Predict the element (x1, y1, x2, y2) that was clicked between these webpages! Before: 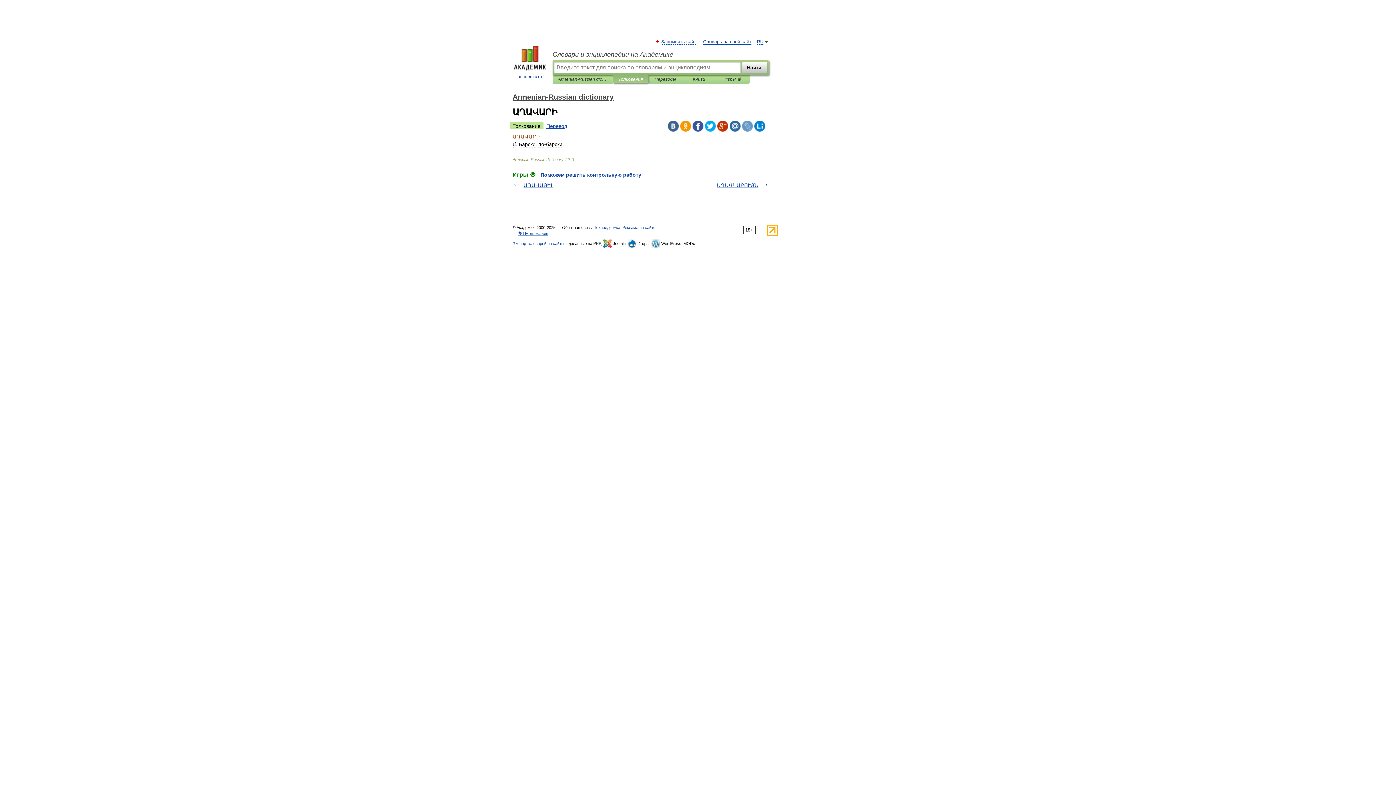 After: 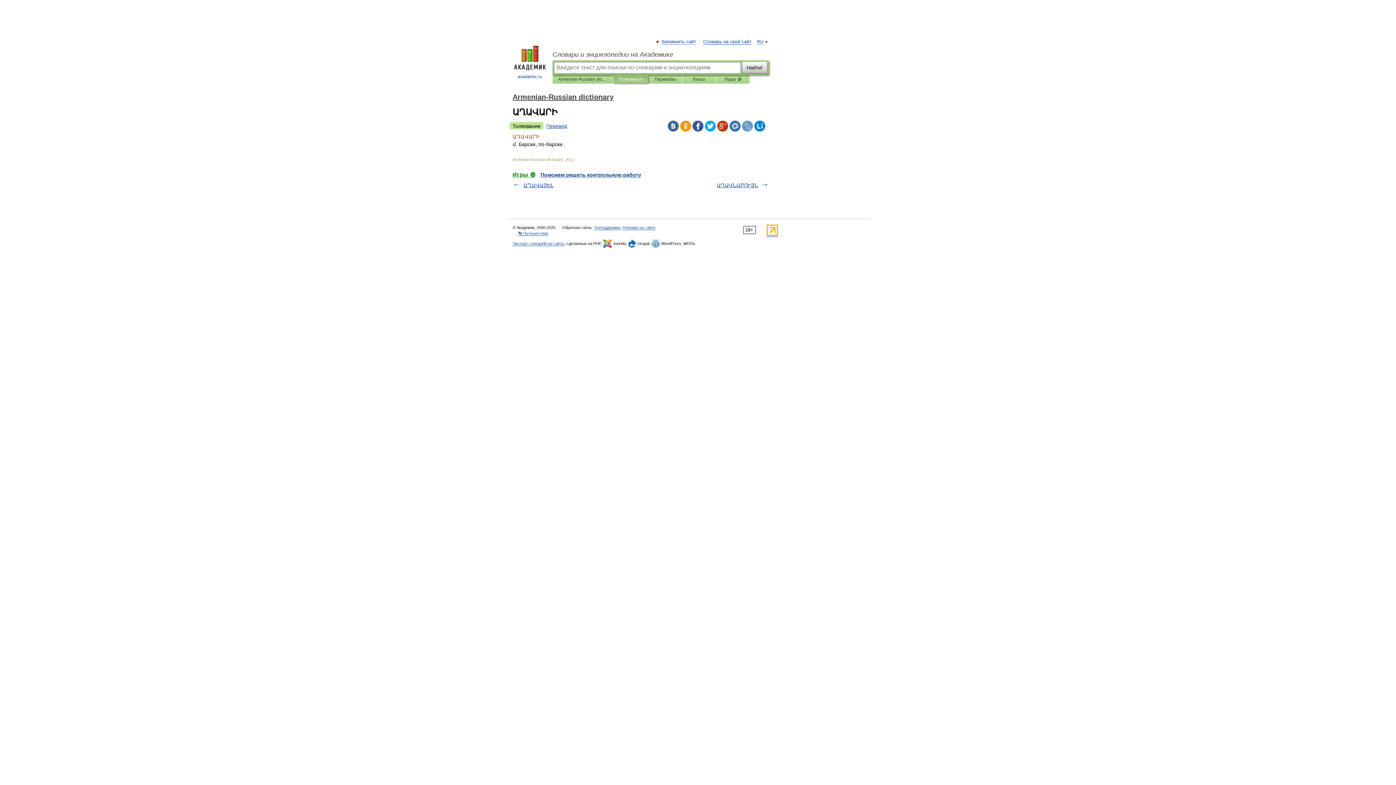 Action: bbox: (717, 120, 728, 131)